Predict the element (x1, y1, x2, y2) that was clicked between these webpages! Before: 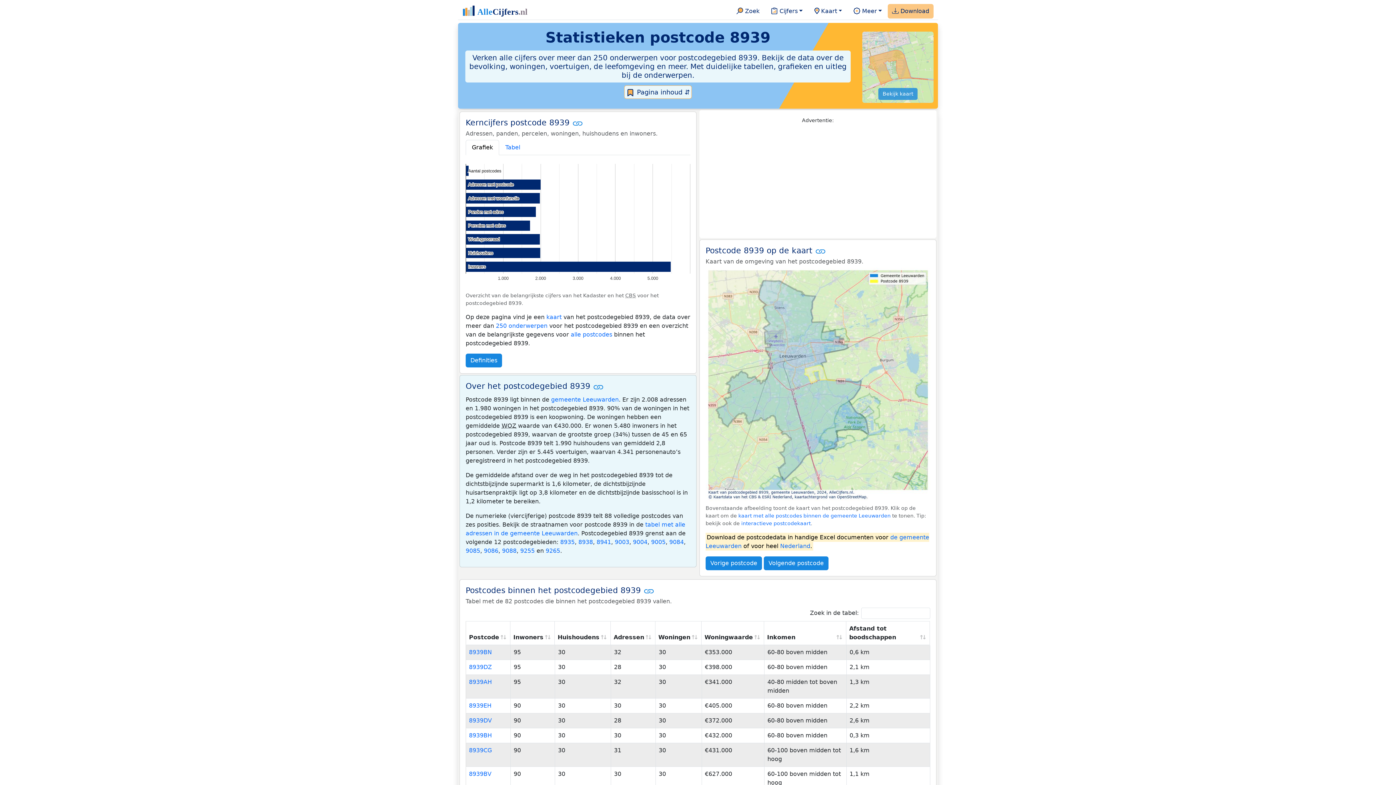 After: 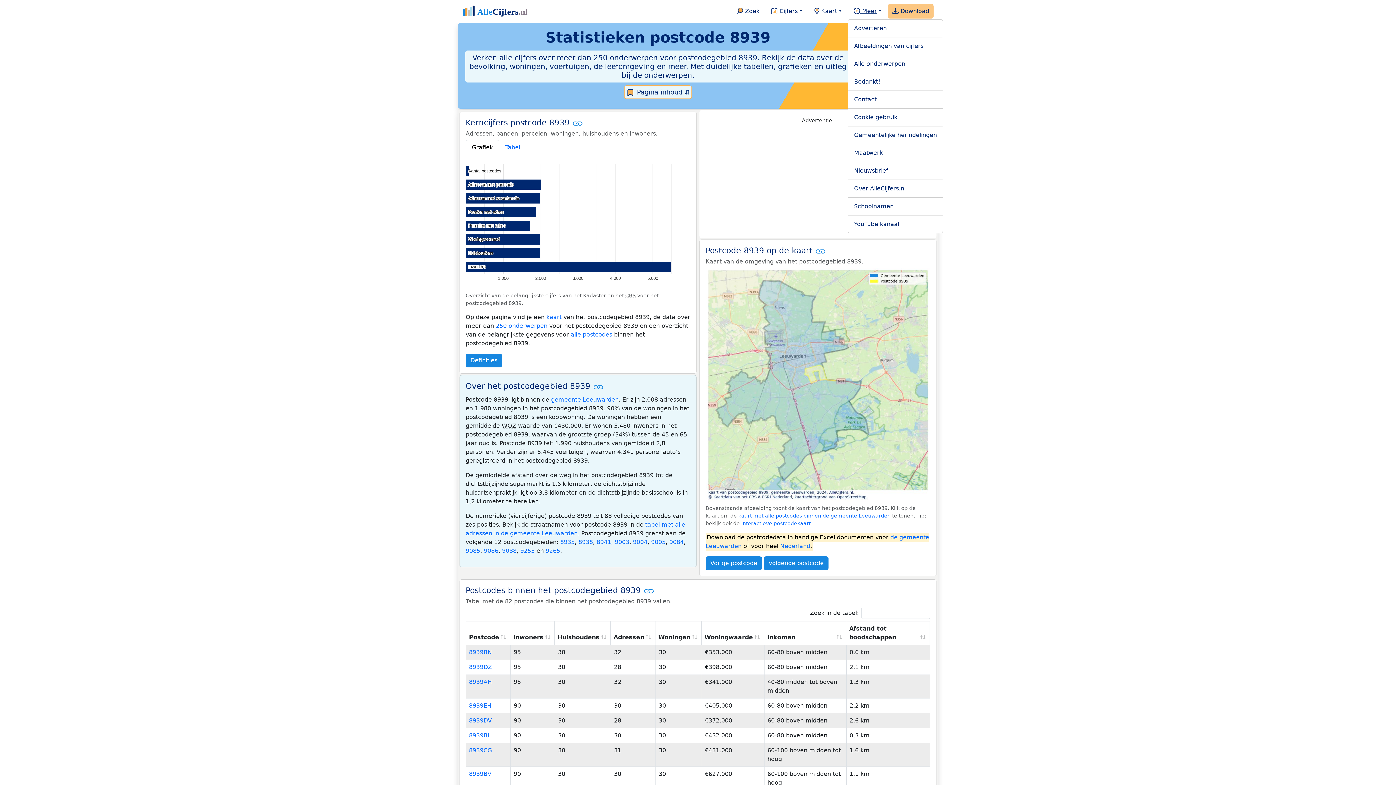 Action: bbox: (851, 4, 885, 18) label:  Meer